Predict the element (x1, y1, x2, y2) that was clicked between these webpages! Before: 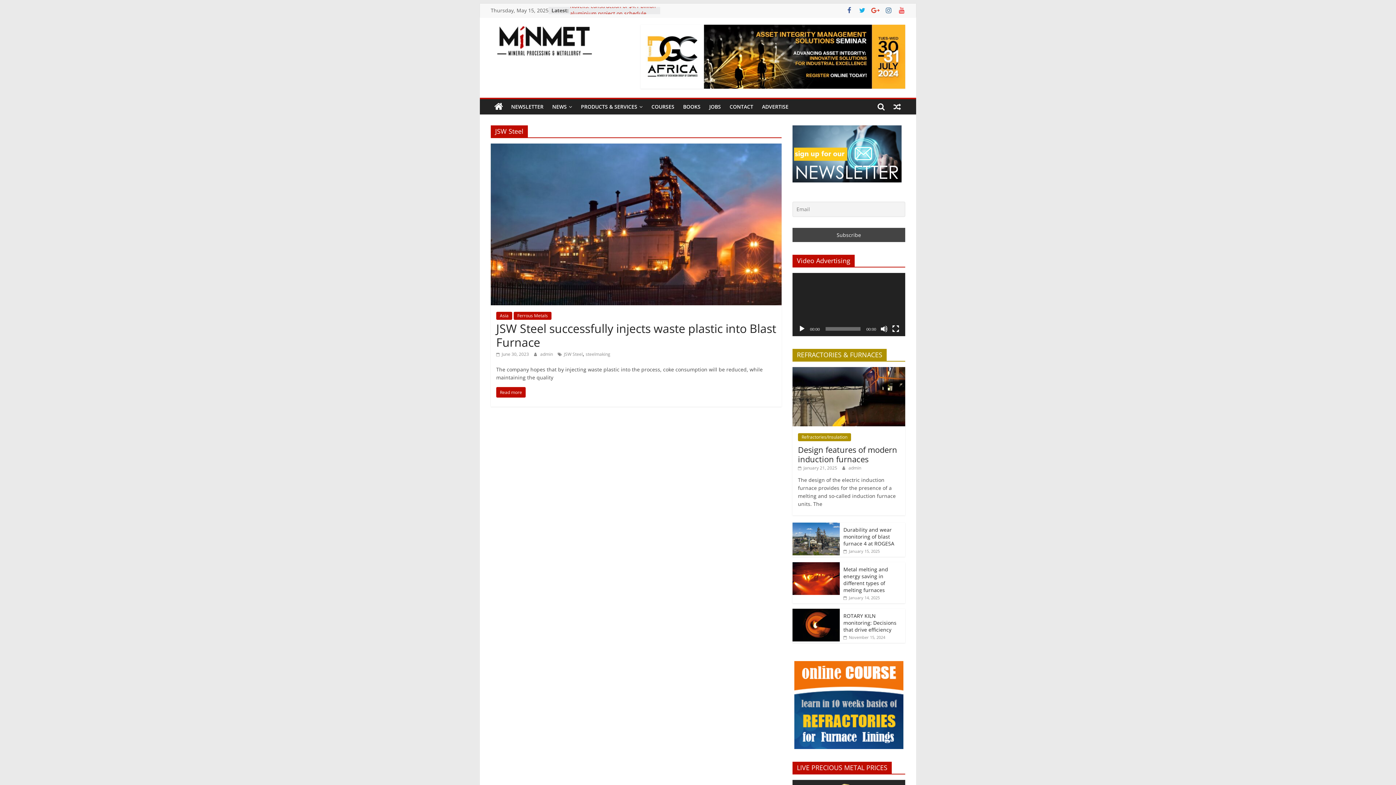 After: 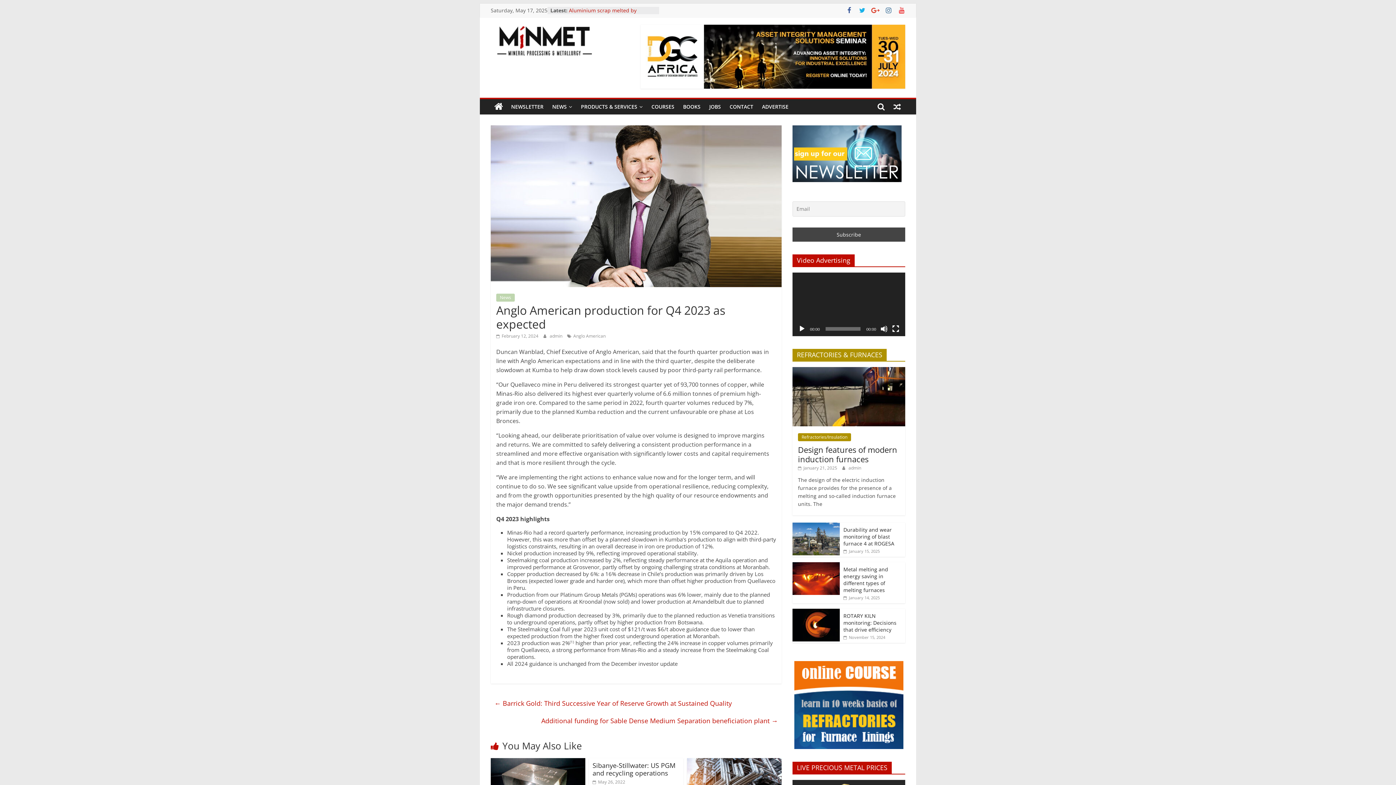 Action: bbox: (889, 99, 905, 114)